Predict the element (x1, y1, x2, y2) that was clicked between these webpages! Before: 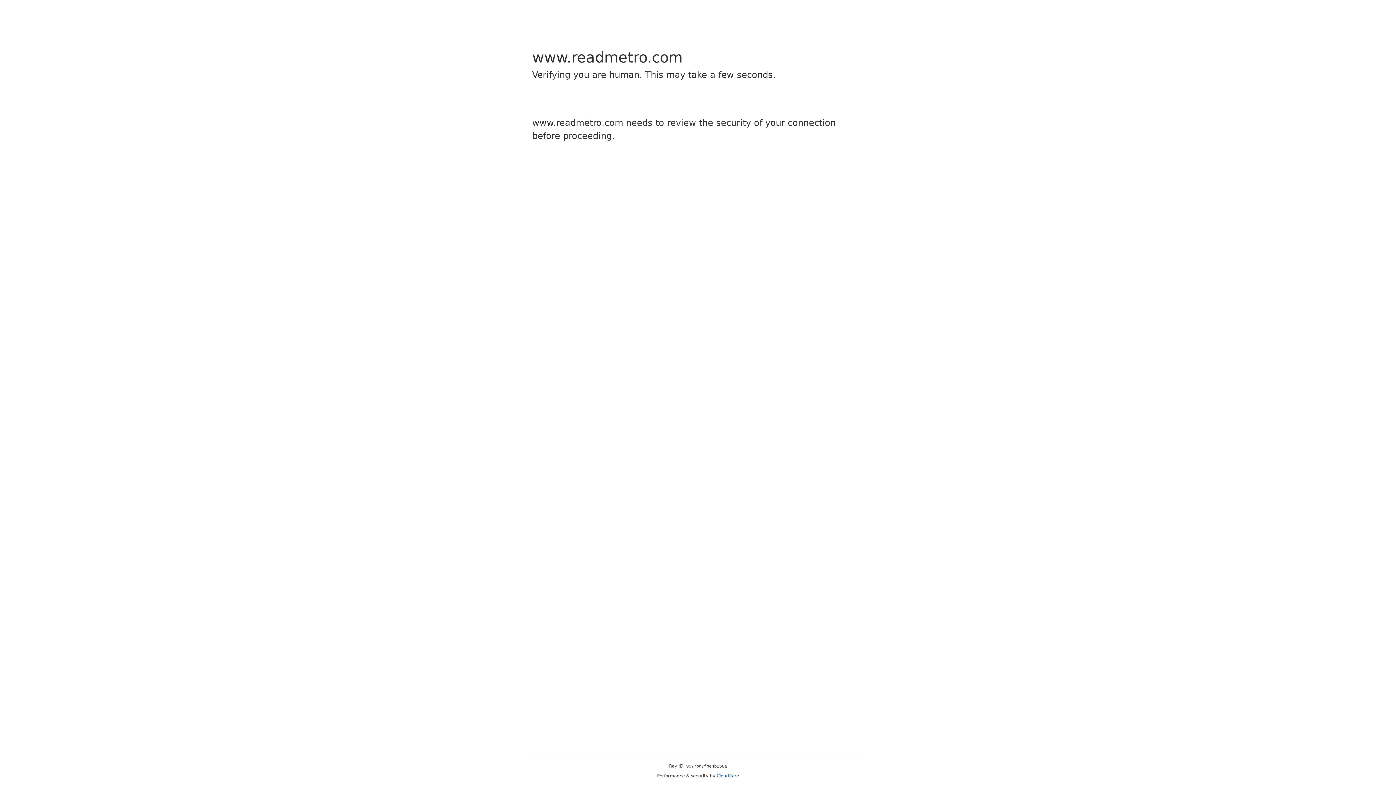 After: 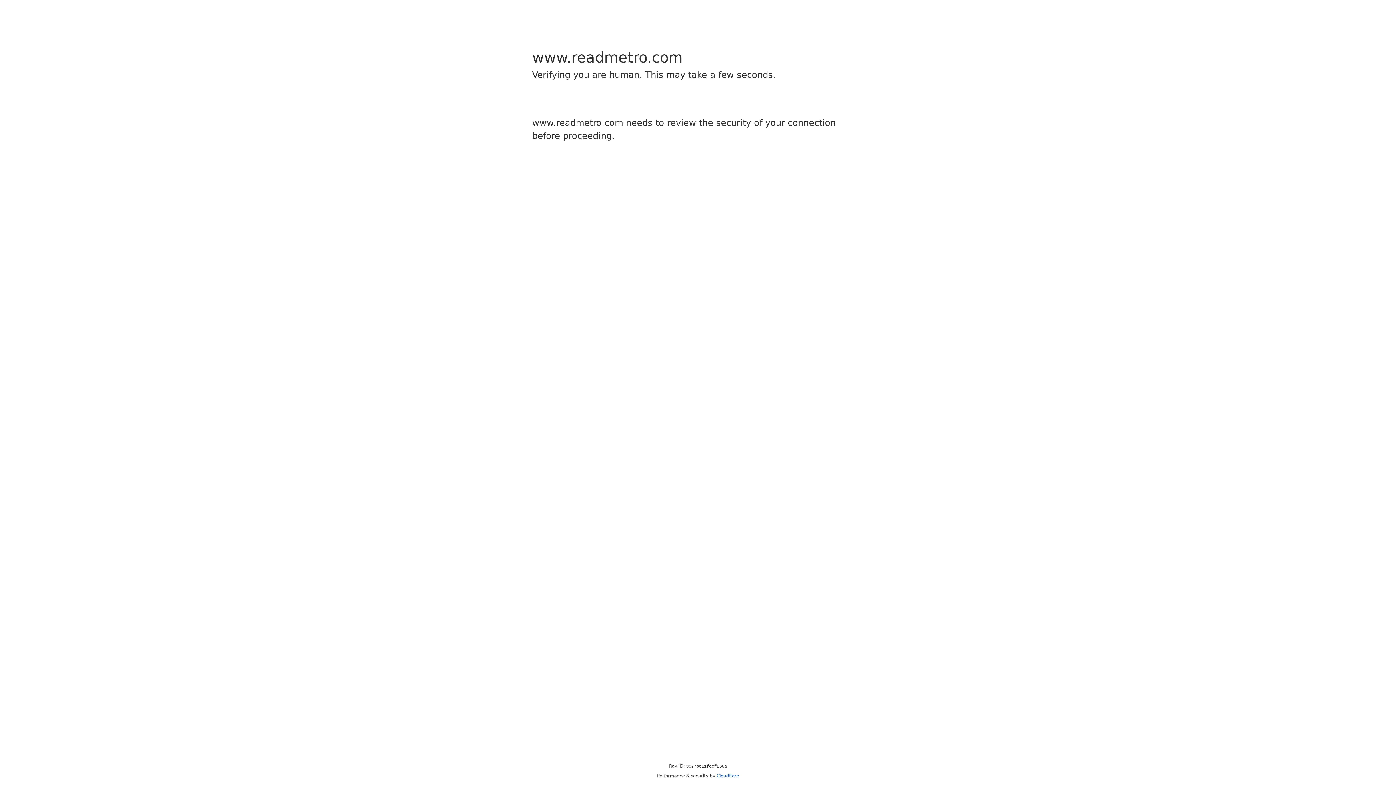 Action: label: Cloudflare bbox: (716, 773, 739, 778)